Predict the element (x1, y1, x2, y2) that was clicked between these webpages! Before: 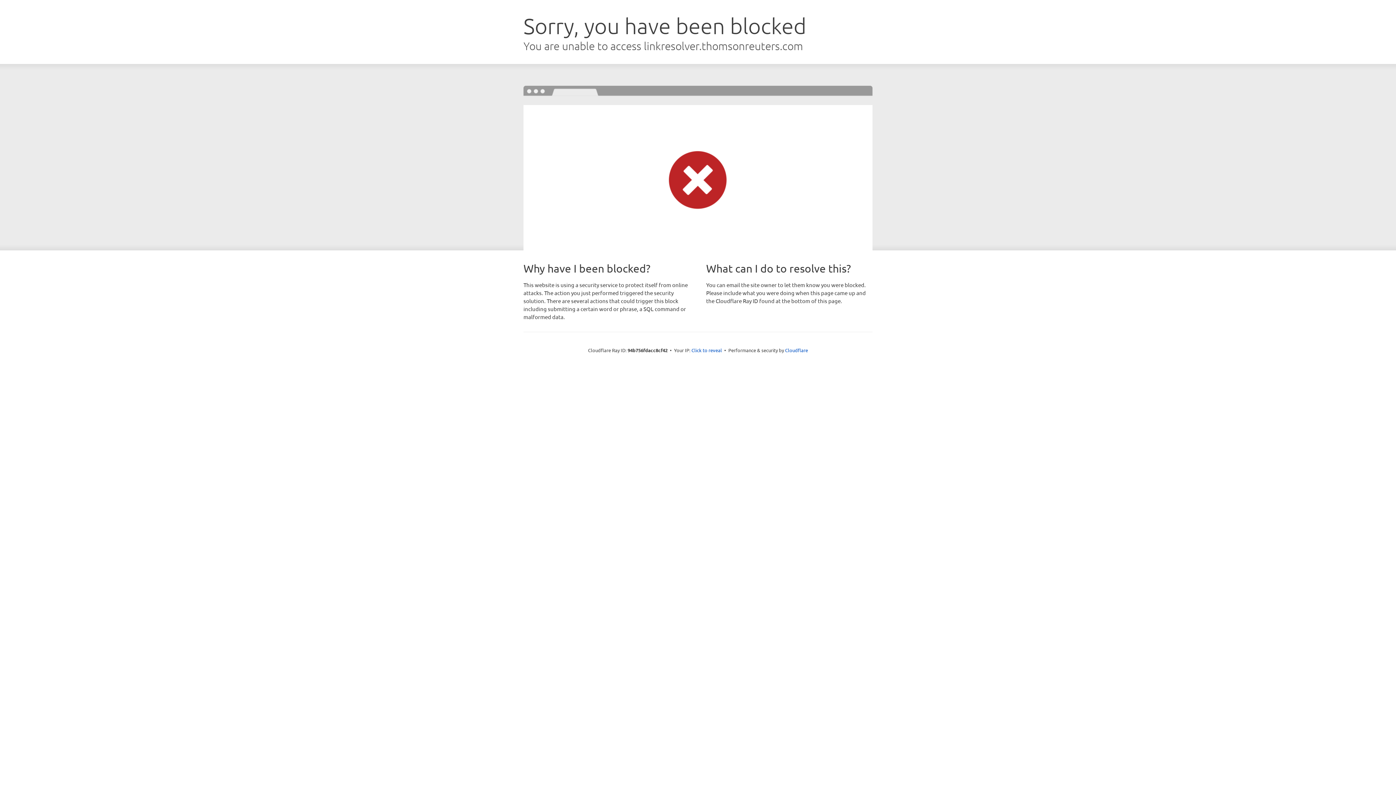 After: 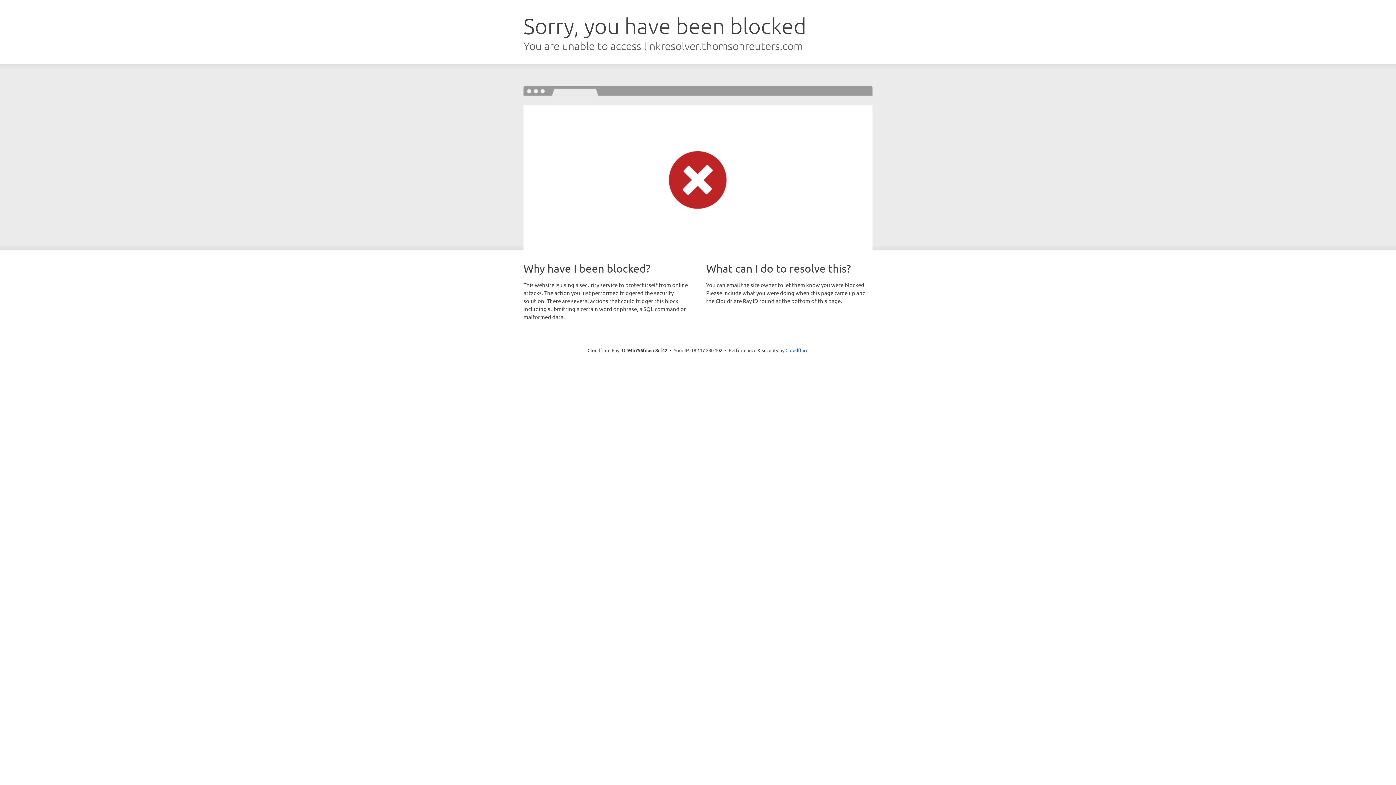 Action: bbox: (691, 346, 722, 353) label: Click to reveal